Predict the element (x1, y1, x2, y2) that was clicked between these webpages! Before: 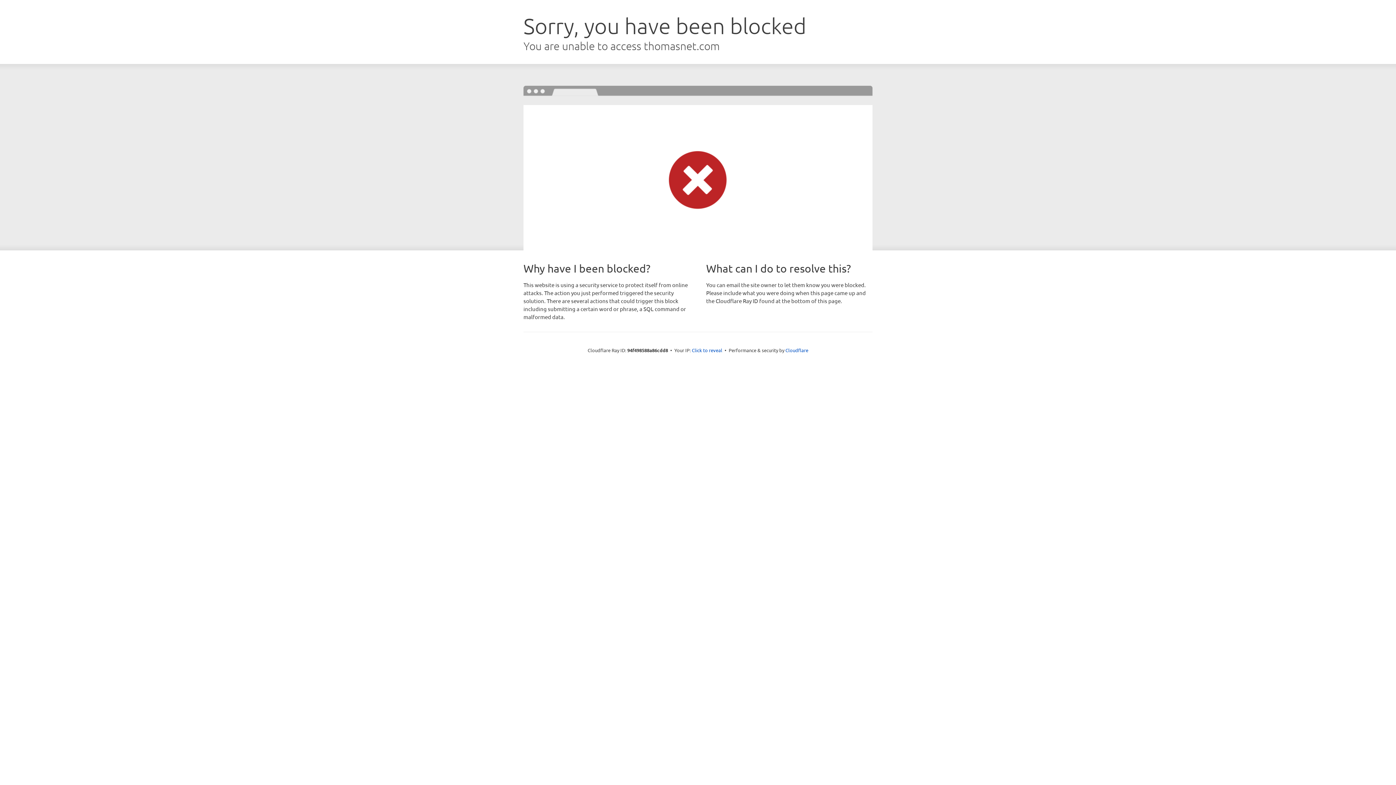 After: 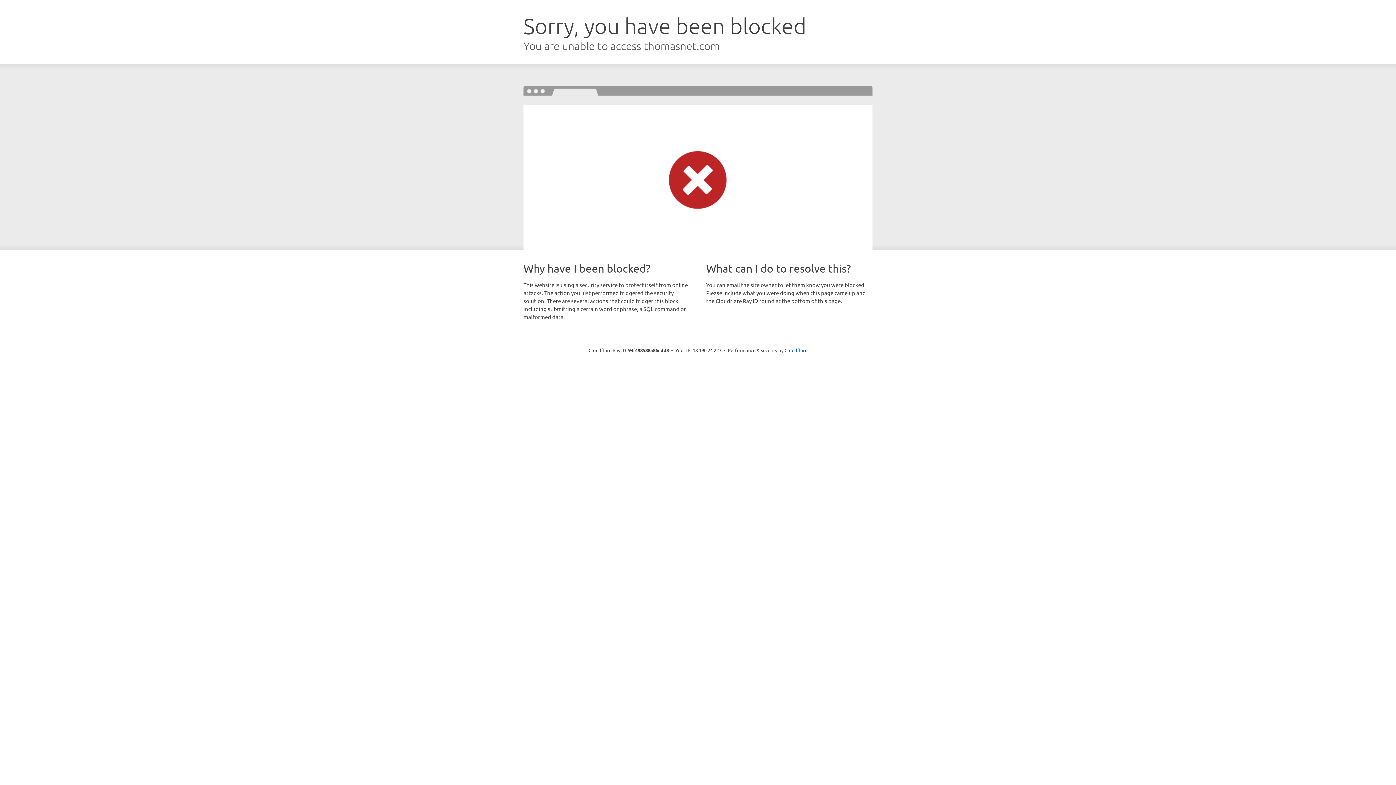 Action: label: Click to reveal bbox: (692, 346, 722, 353)